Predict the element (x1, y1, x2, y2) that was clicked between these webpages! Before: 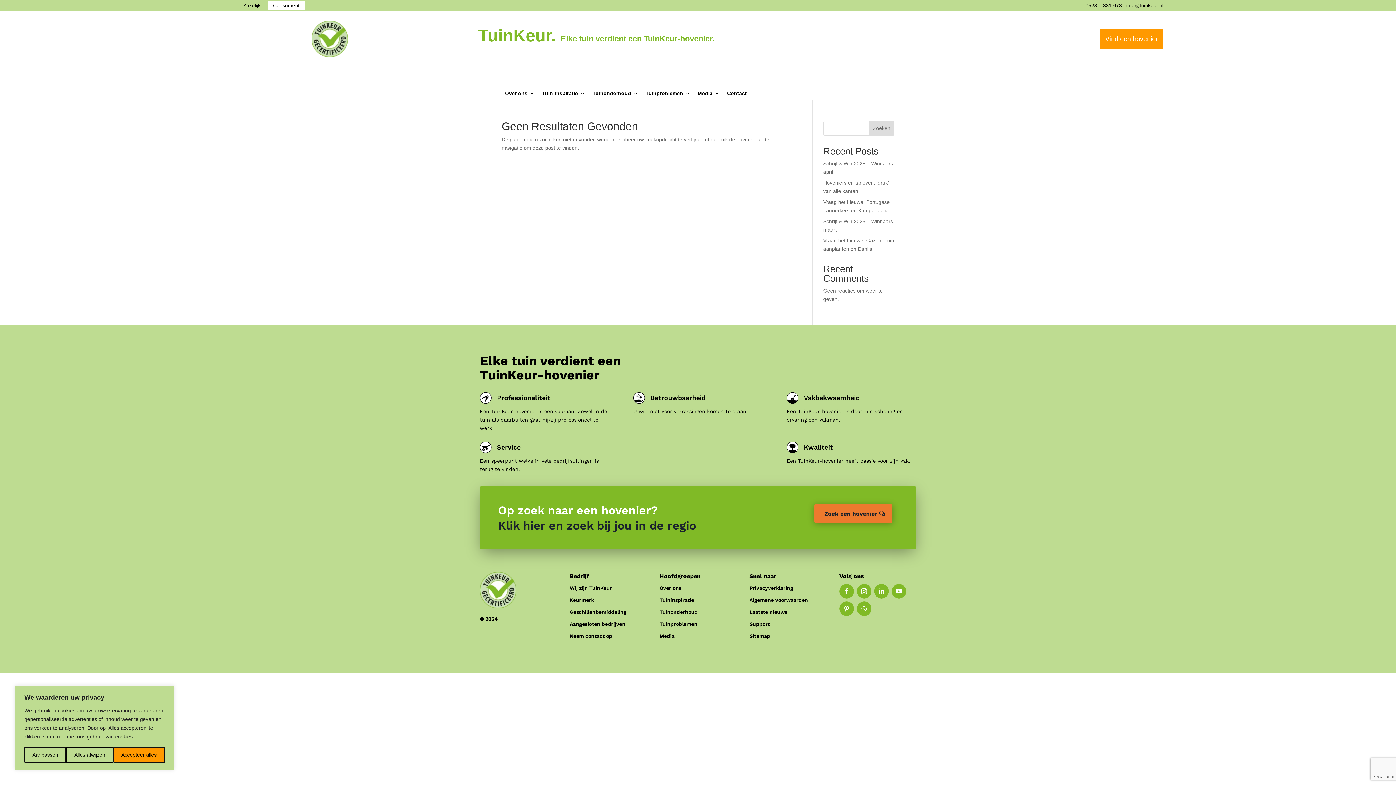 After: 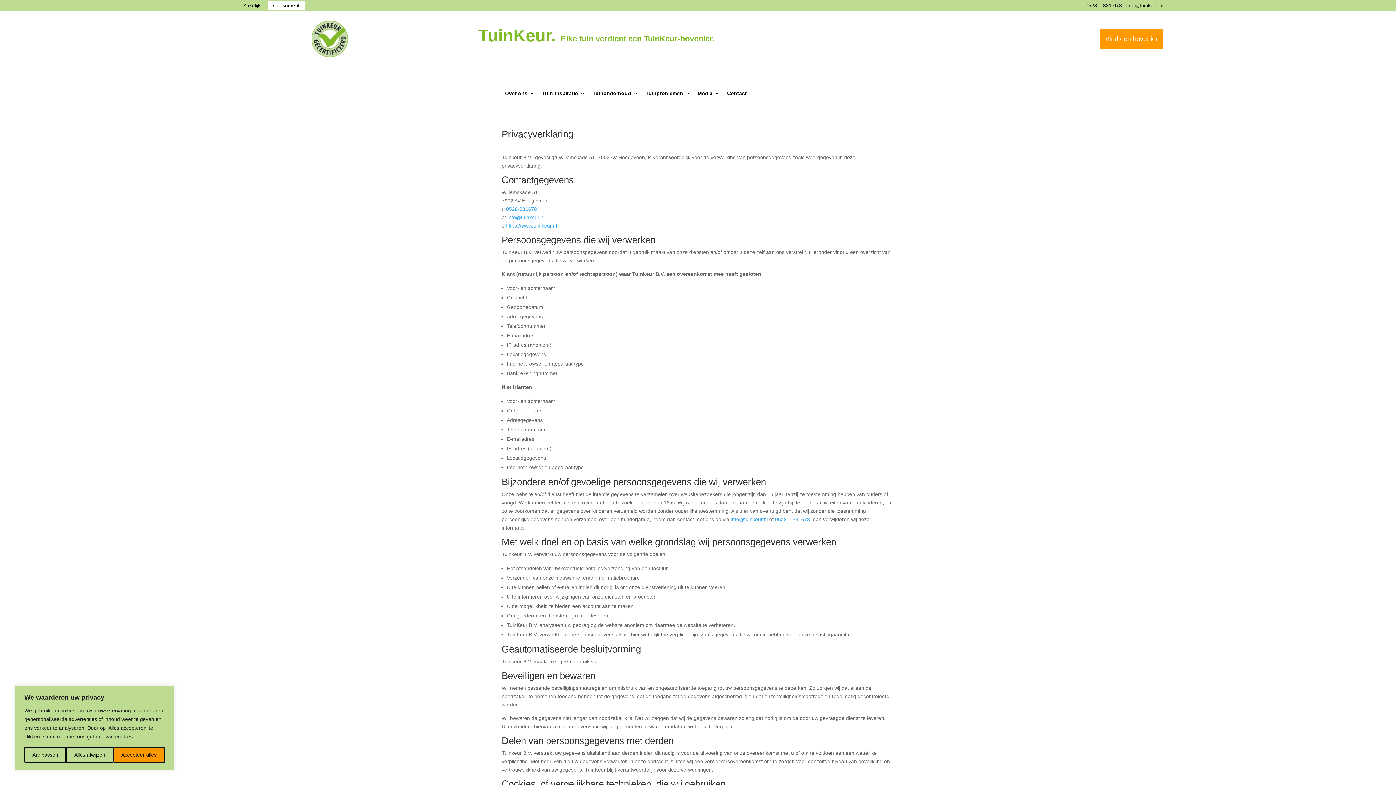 Action: label: Privacyverklaring bbox: (749, 585, 793, 591)